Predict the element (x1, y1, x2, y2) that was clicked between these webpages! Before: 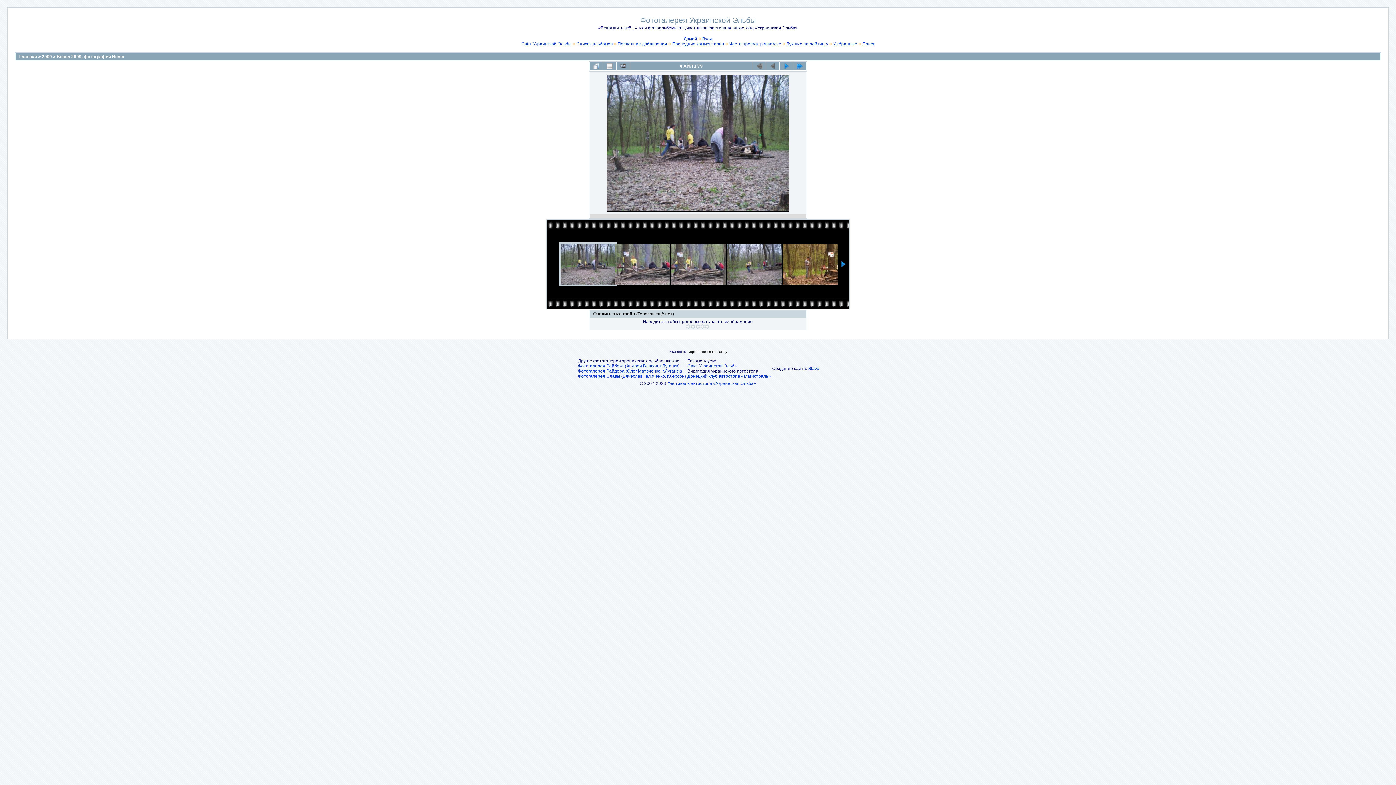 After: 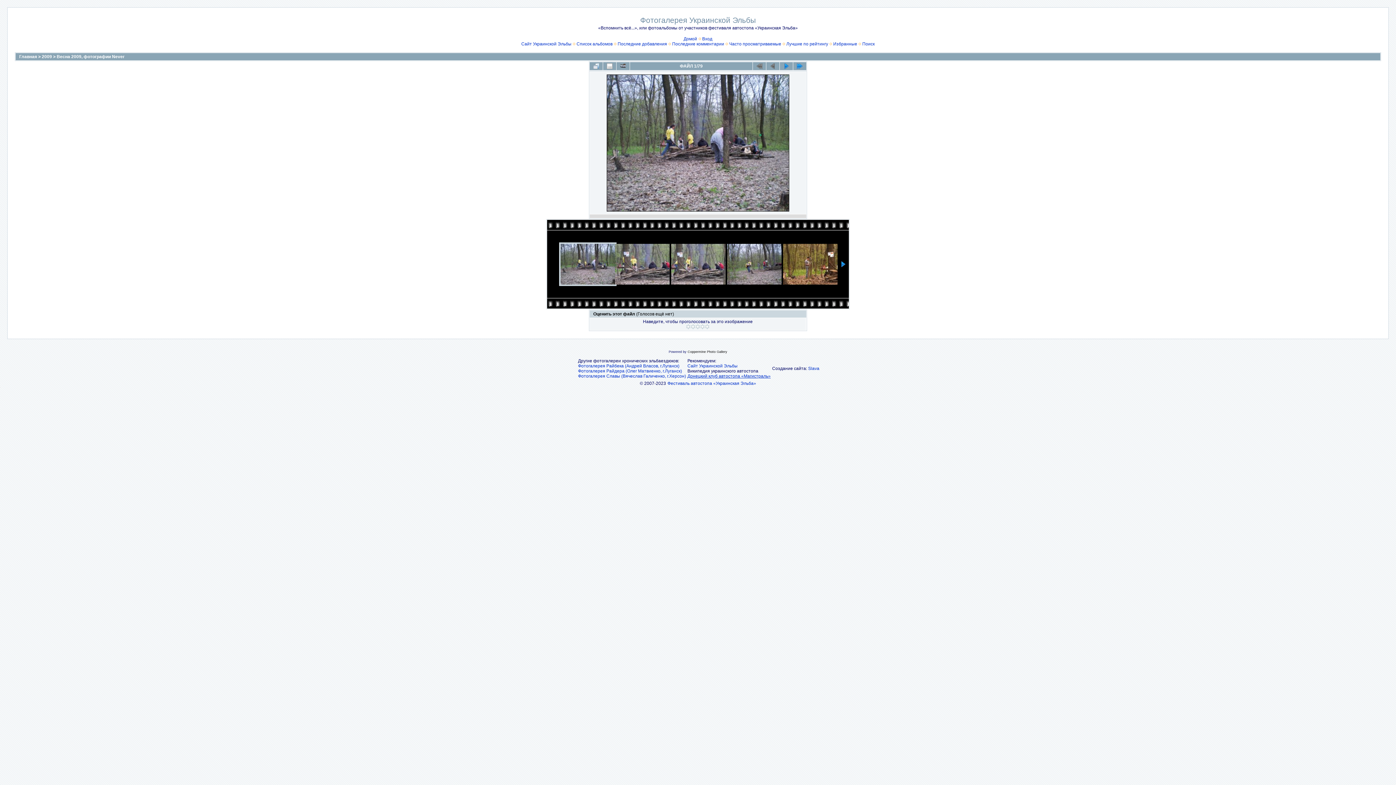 Action: label: Донецкий клуб автостопа «Магистраль» bbox: (687, 373, 770, 378)